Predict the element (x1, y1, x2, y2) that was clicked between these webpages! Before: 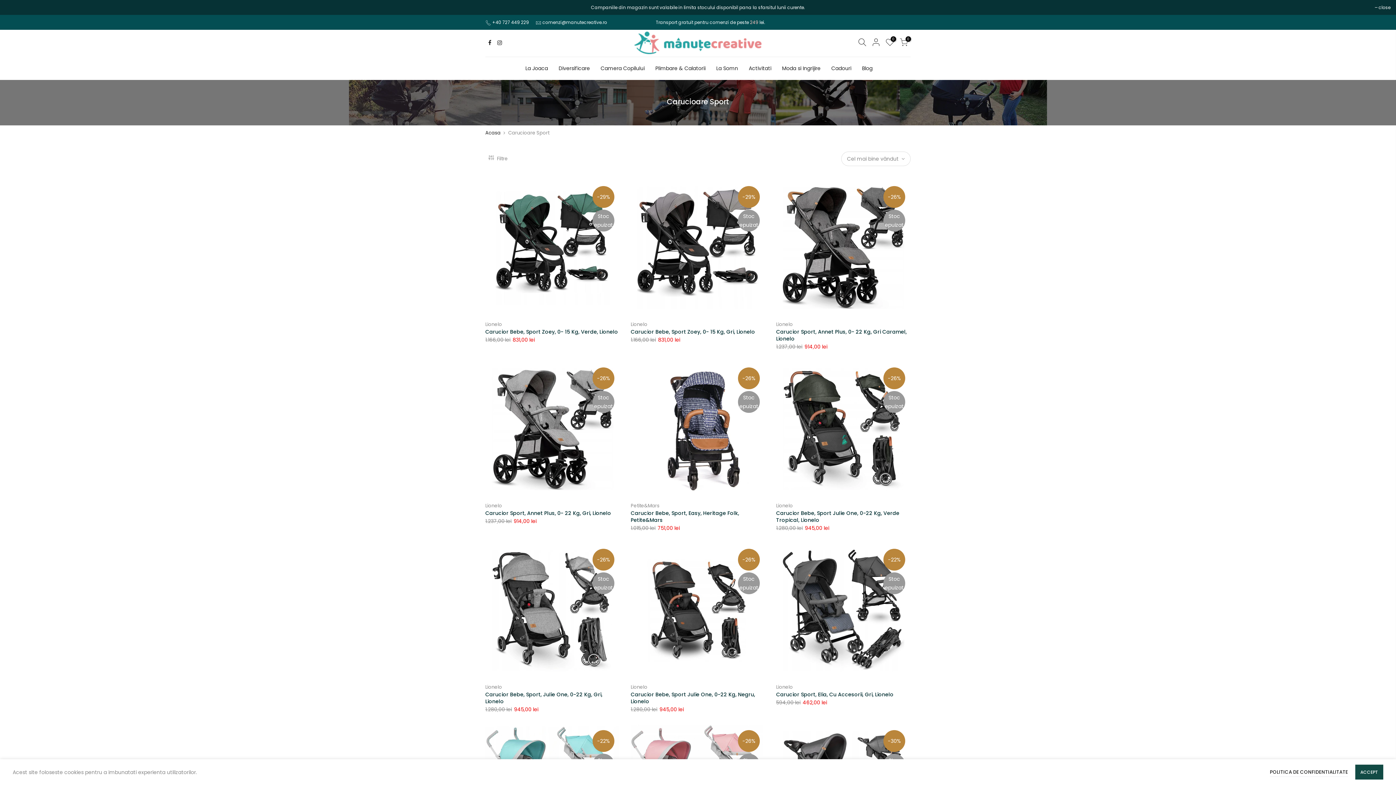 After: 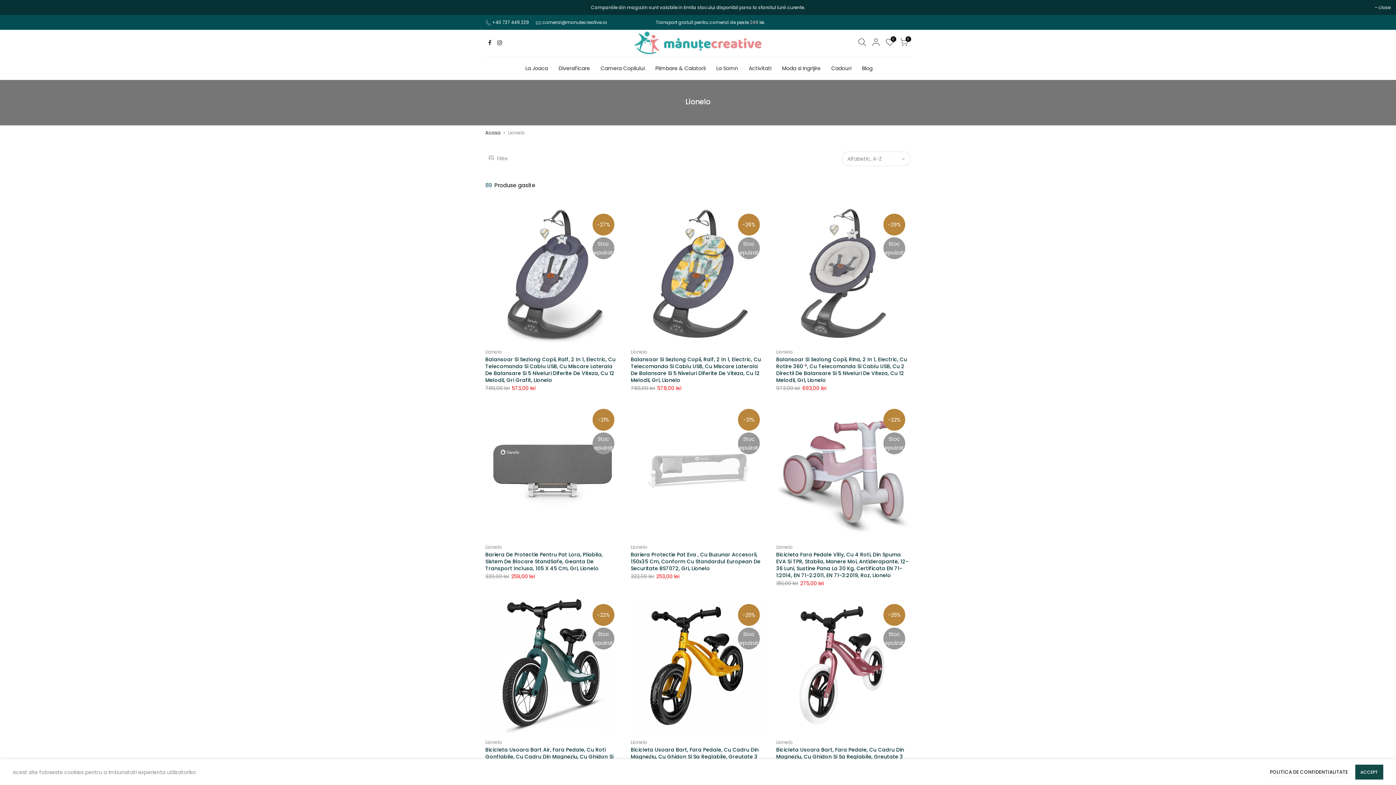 Action: label: Lionelo bbox: (630, 683, 647, 690)